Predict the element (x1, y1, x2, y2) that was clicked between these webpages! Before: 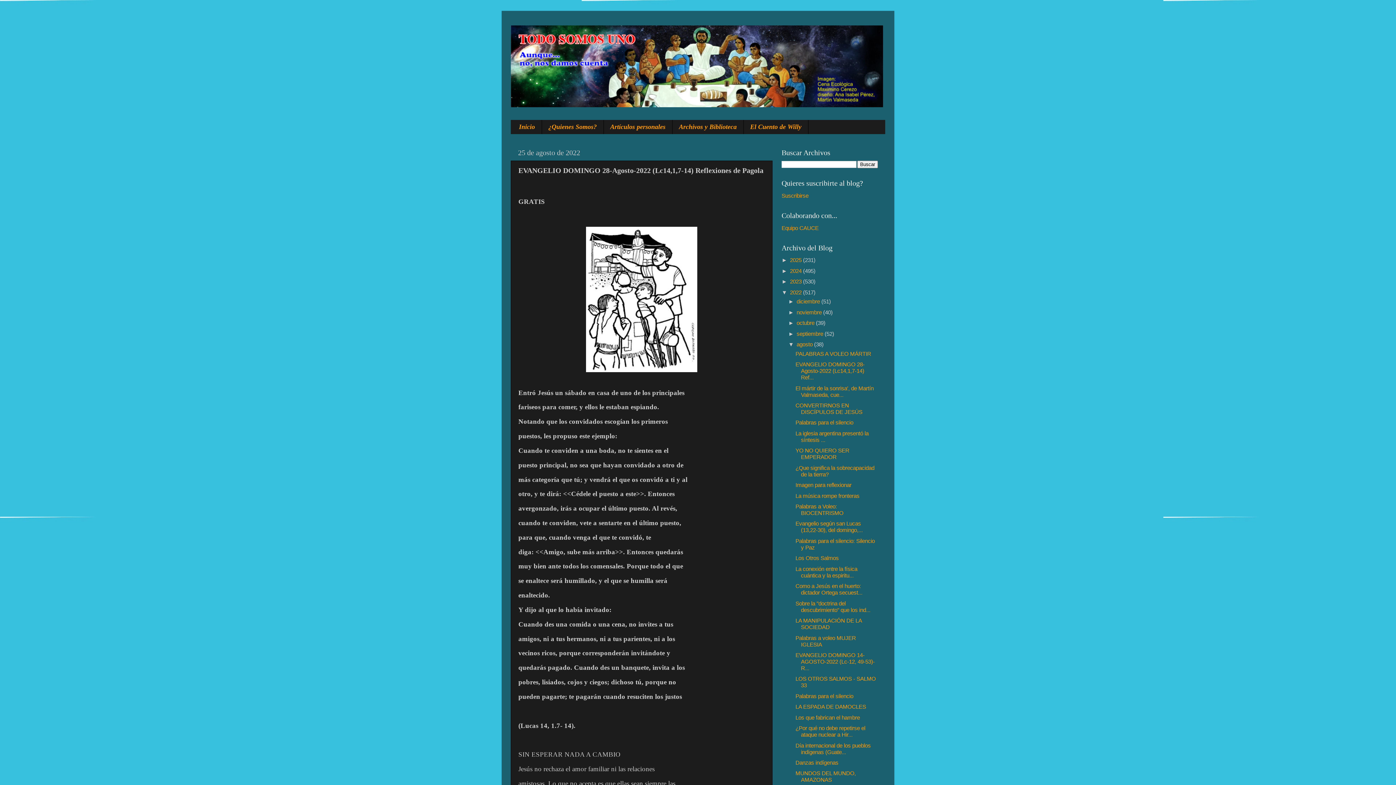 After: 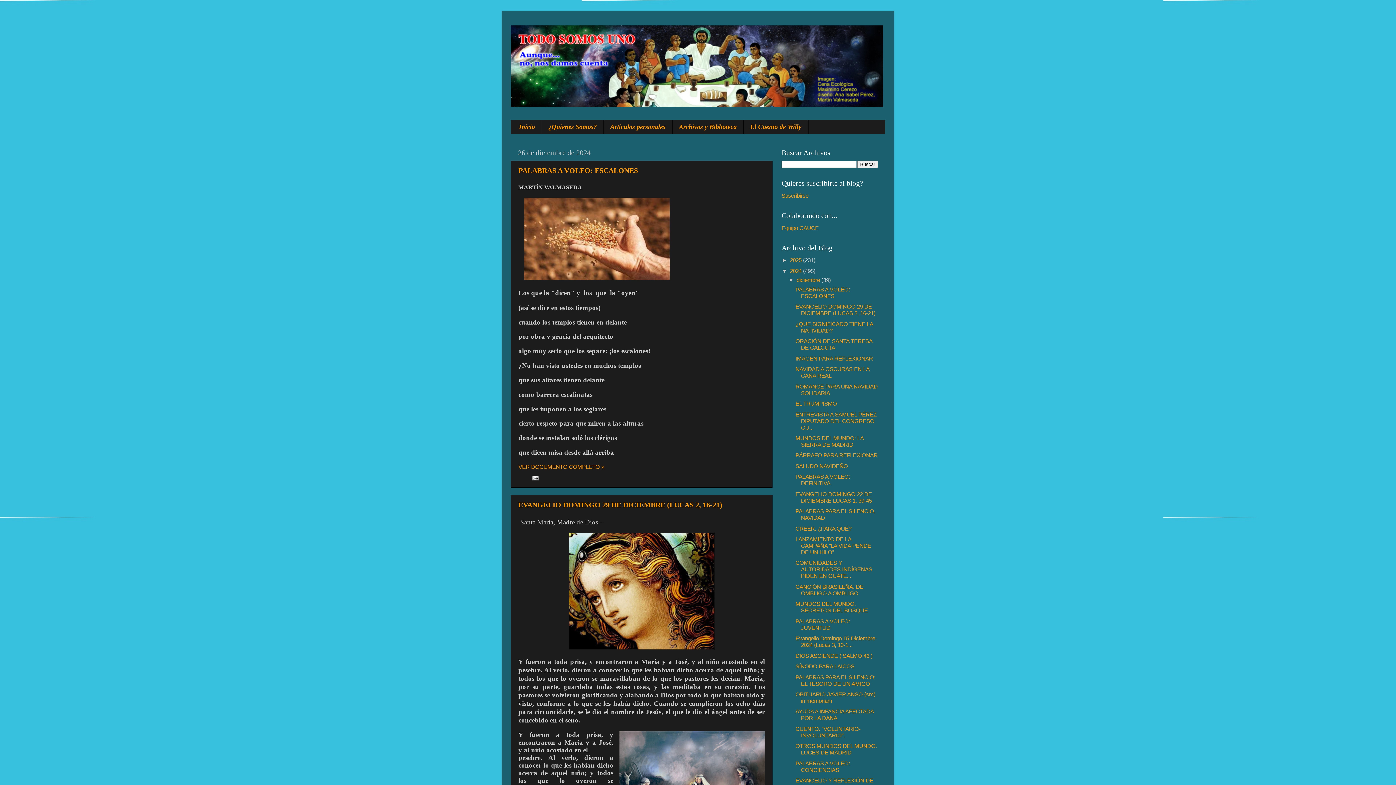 Action: bbox: (790, 267, 803, 274) label: 2024 